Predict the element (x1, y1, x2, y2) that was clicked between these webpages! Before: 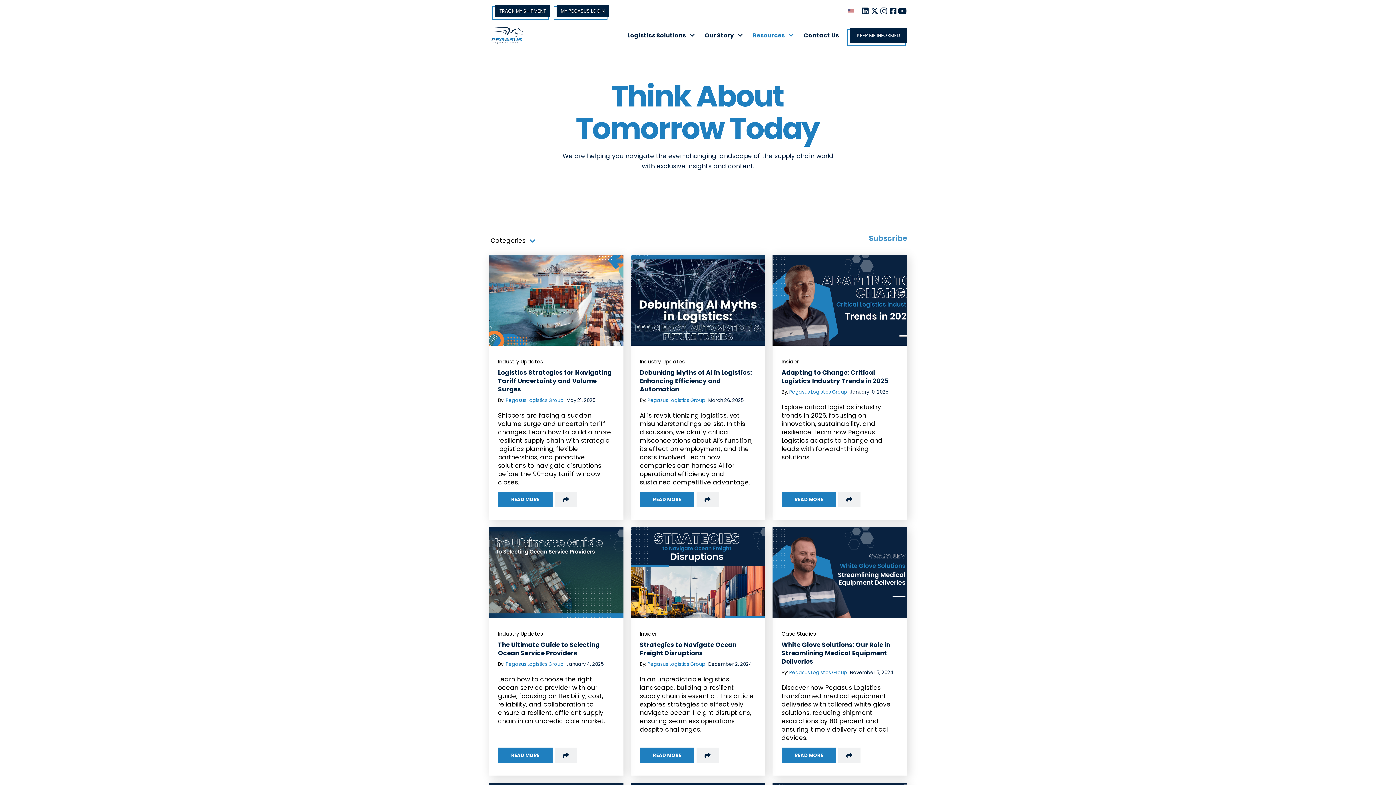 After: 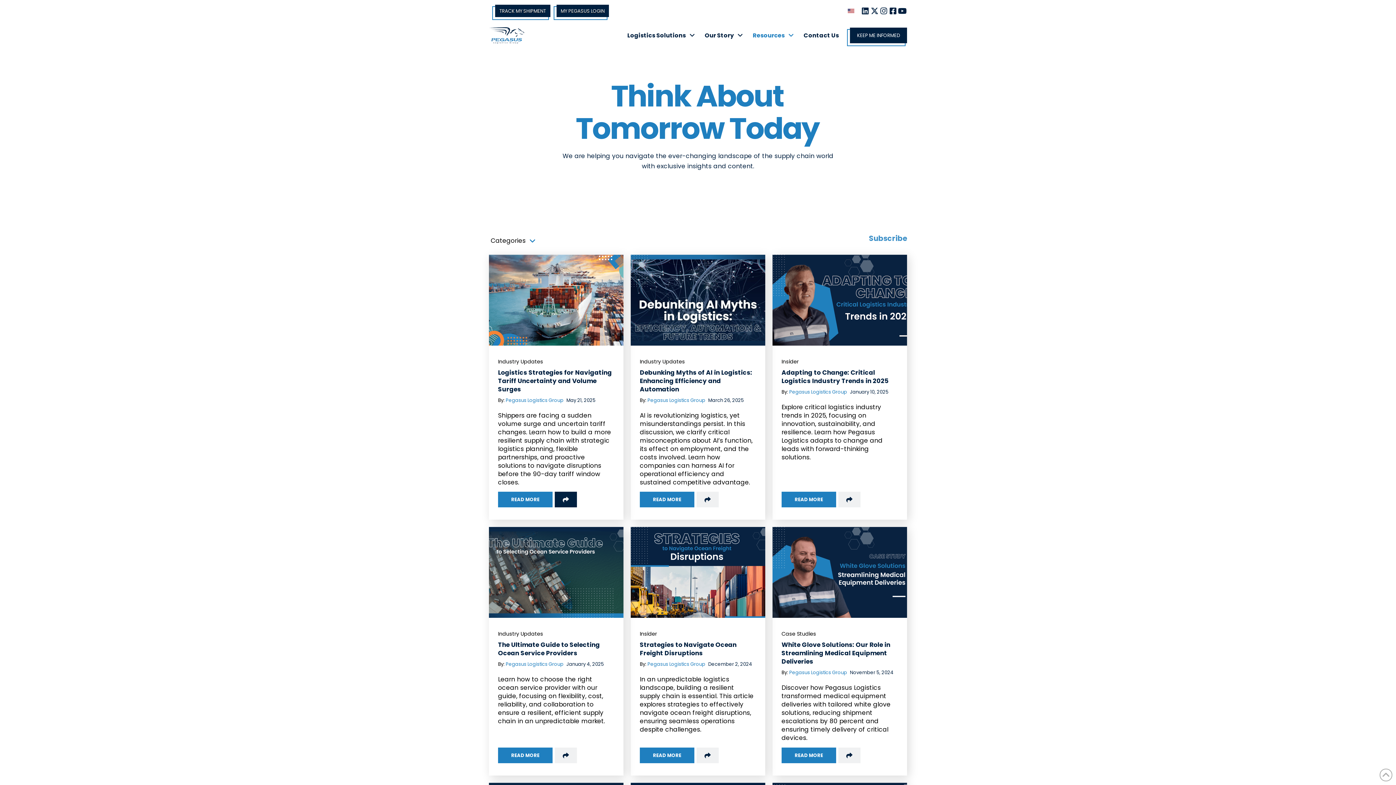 Action: bbox: (554, 492, 577, 507)